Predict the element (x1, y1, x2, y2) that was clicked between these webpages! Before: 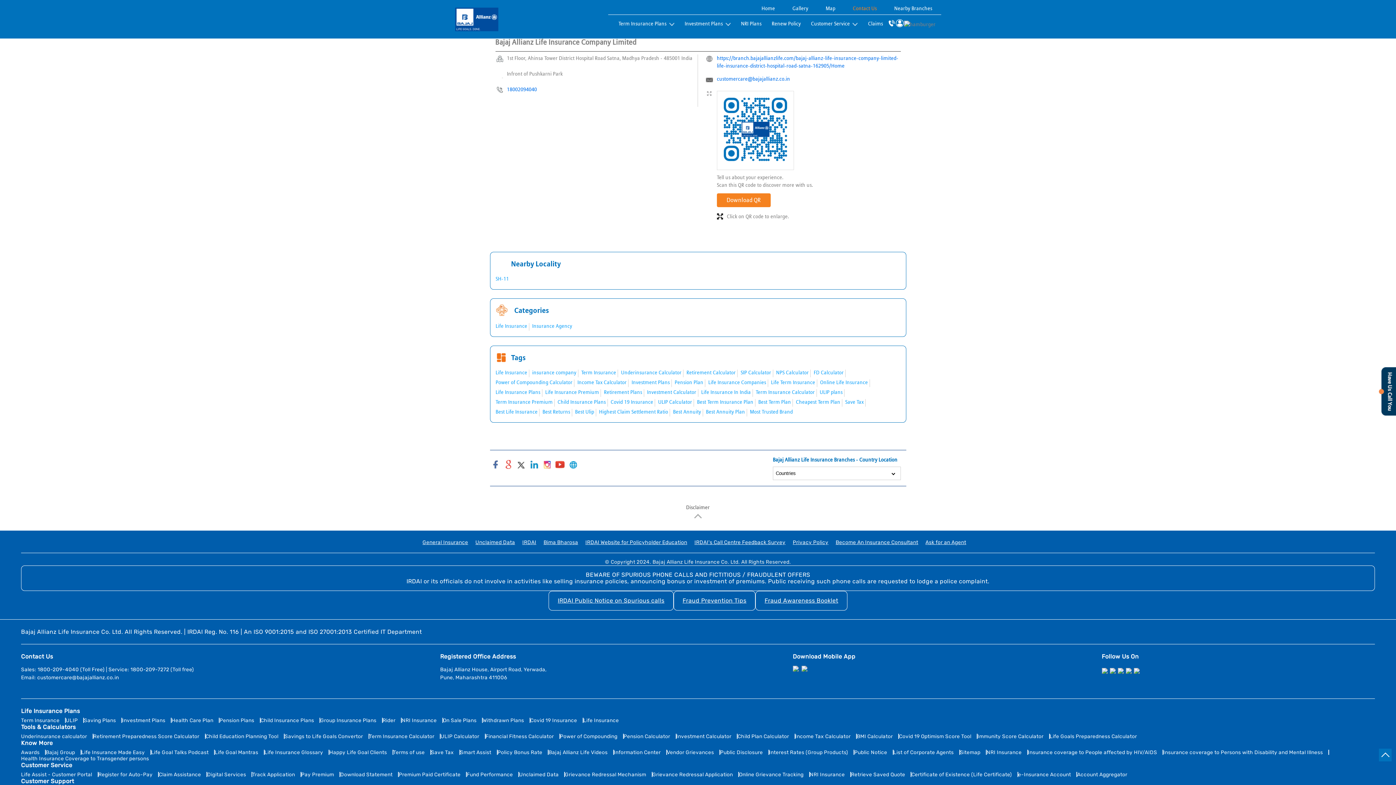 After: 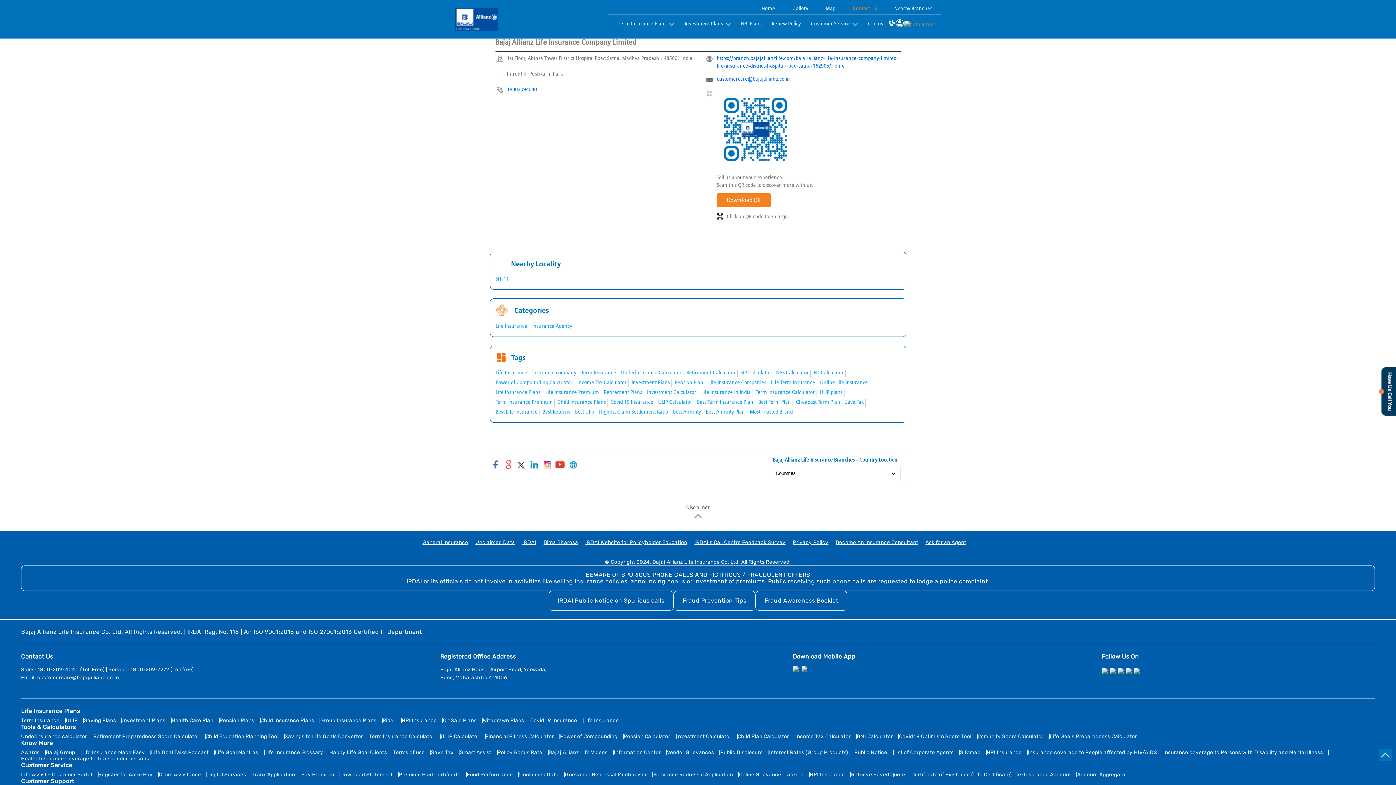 Action: bbox: (98, 771, 152, 778) label: Register for Auto-Pay